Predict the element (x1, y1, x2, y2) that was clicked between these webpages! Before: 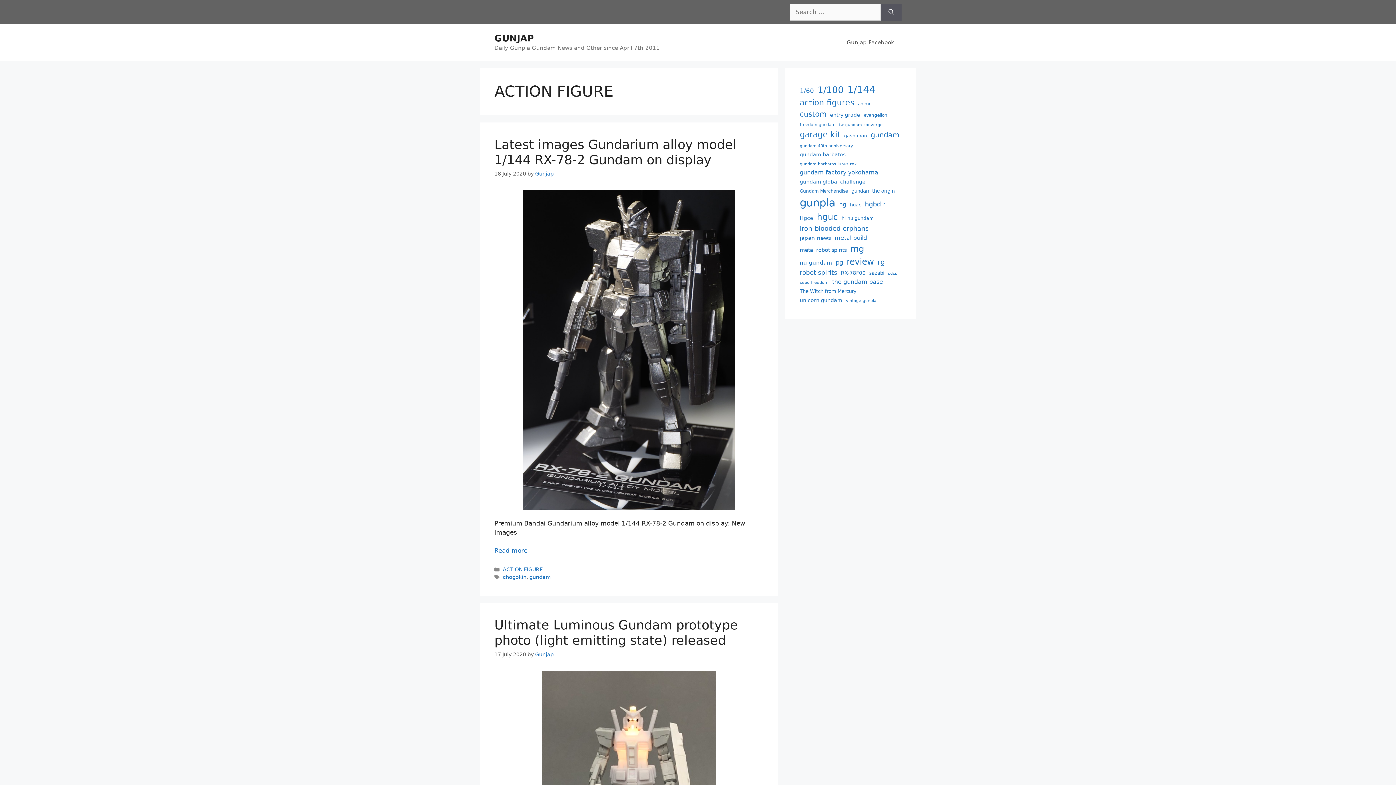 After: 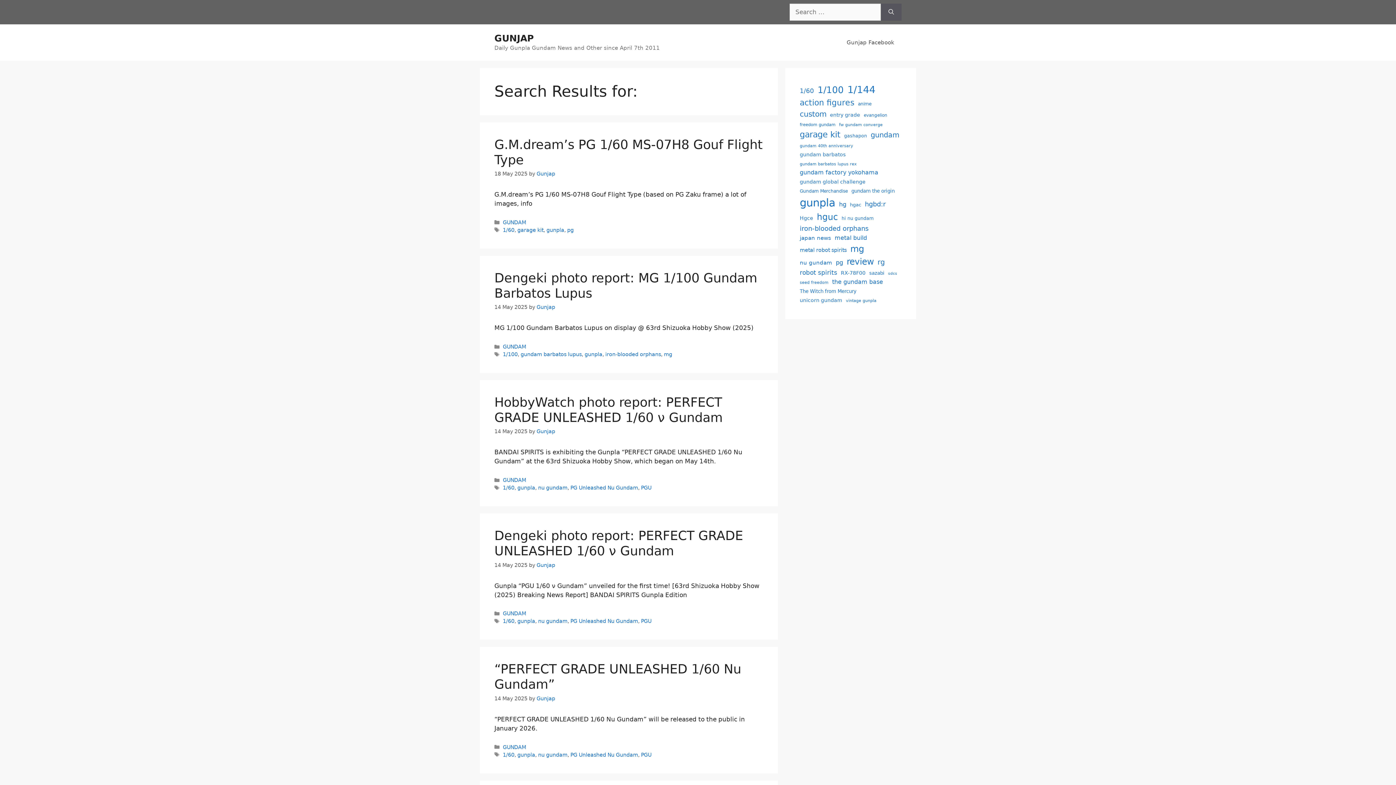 Action: label: Search bbox: (881, 3, 901, 20)